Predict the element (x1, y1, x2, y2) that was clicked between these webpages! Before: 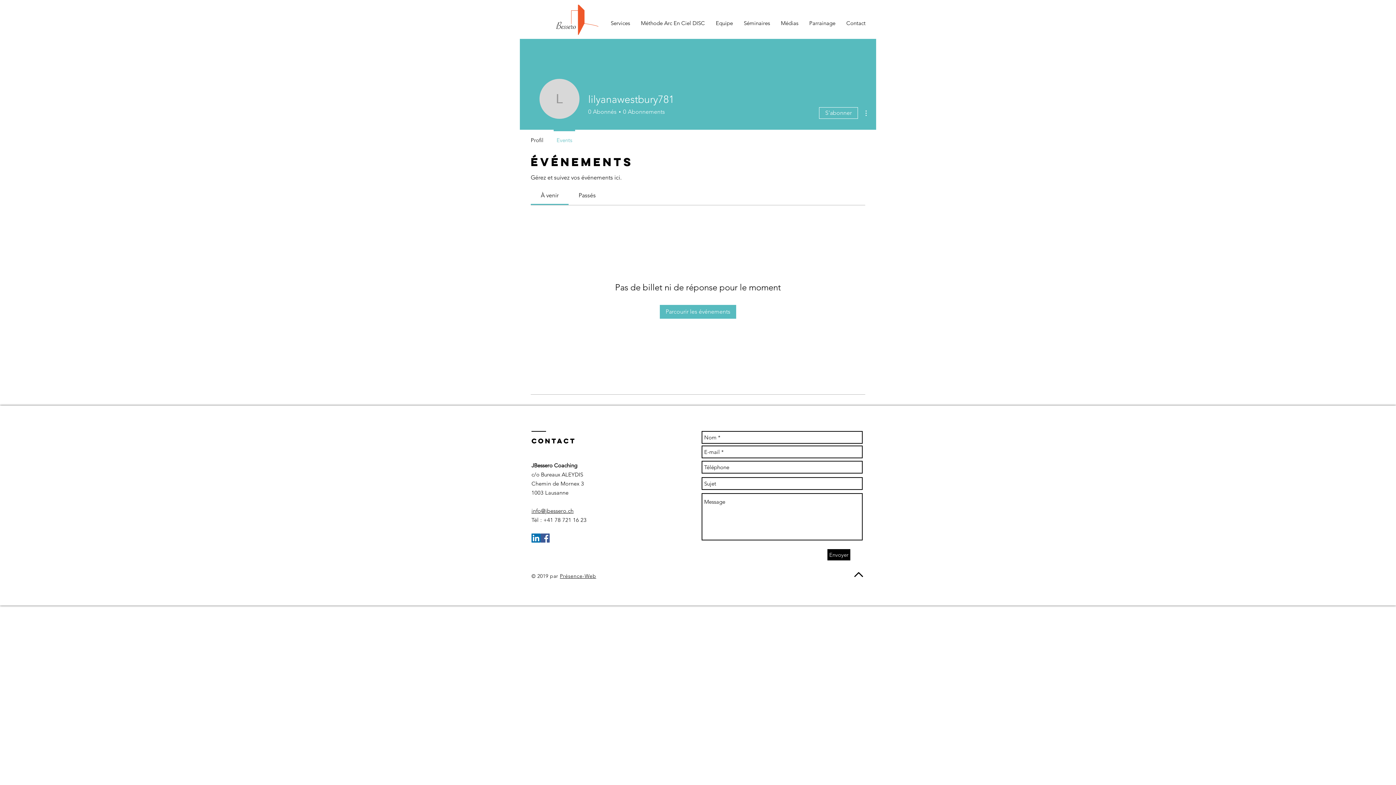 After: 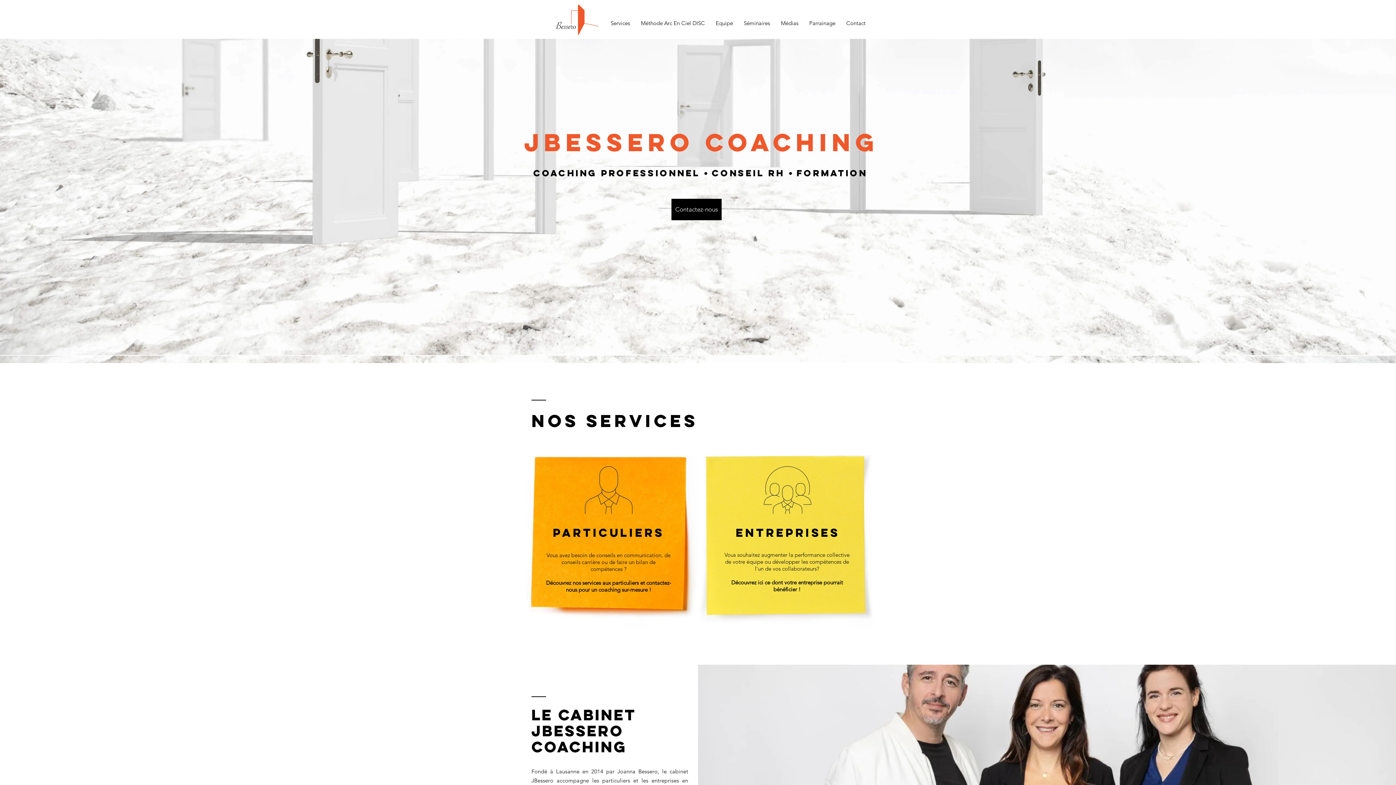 Action: bbox: (660, 304, 736, 318) label: Parcourir les événements